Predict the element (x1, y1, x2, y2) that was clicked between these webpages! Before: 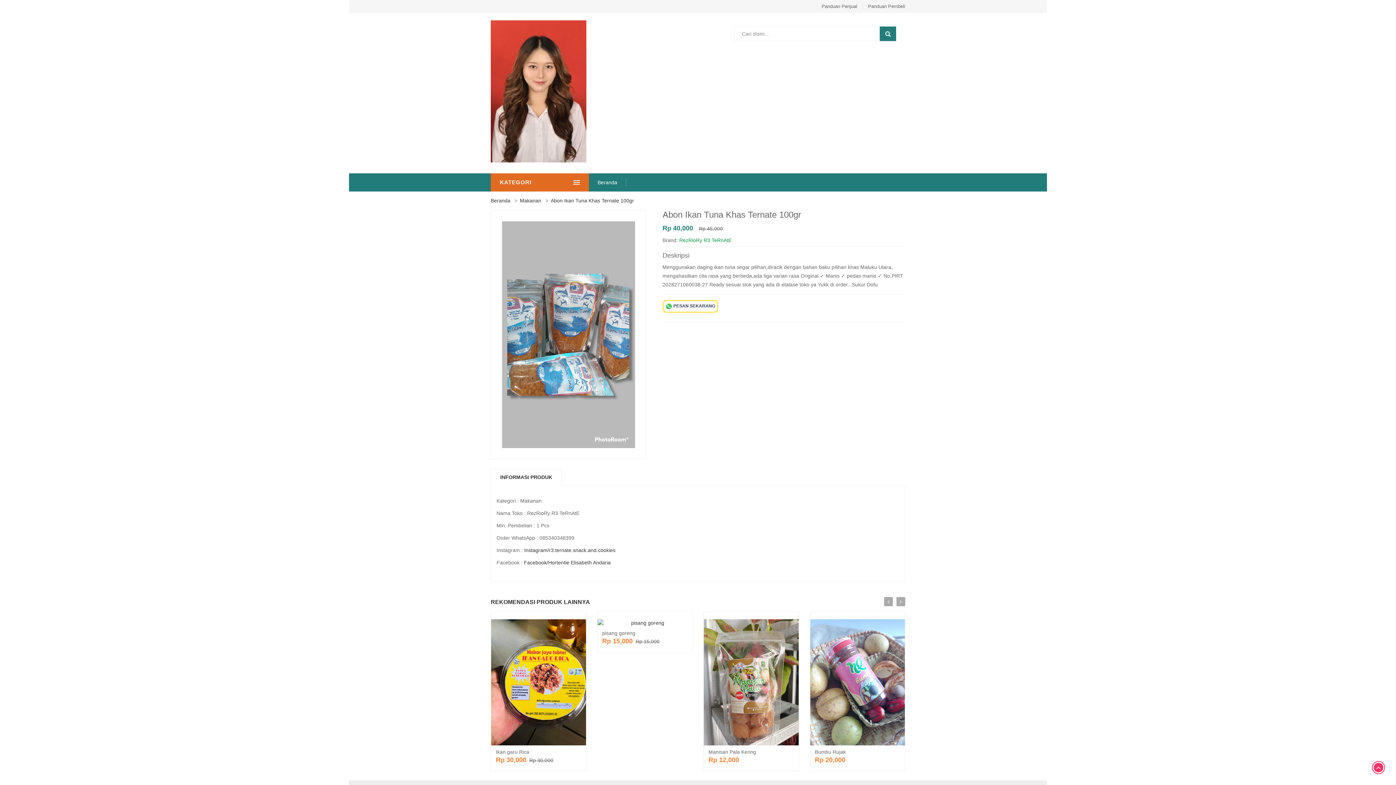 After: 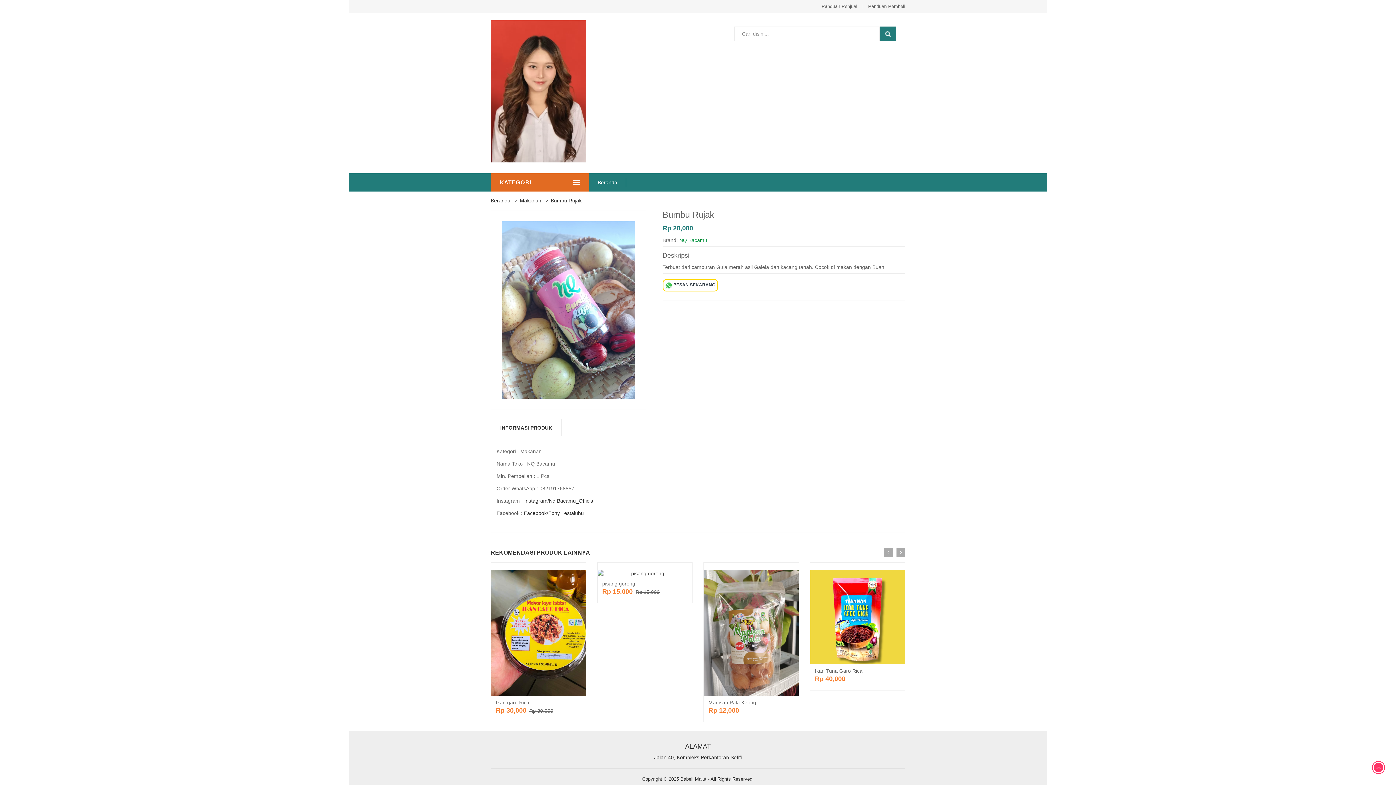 Action: label: Bumbu Rujak bbox: (815, 749, 846, 755)